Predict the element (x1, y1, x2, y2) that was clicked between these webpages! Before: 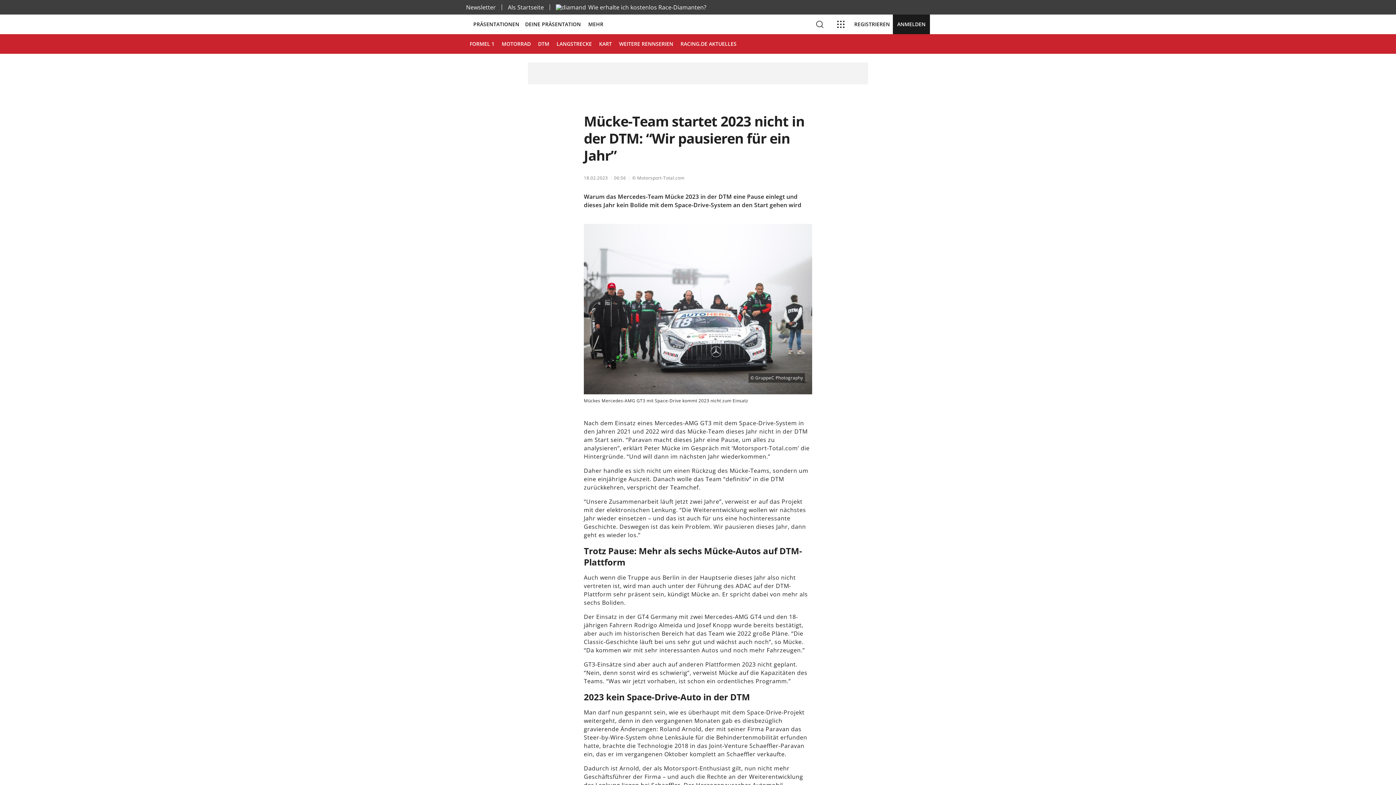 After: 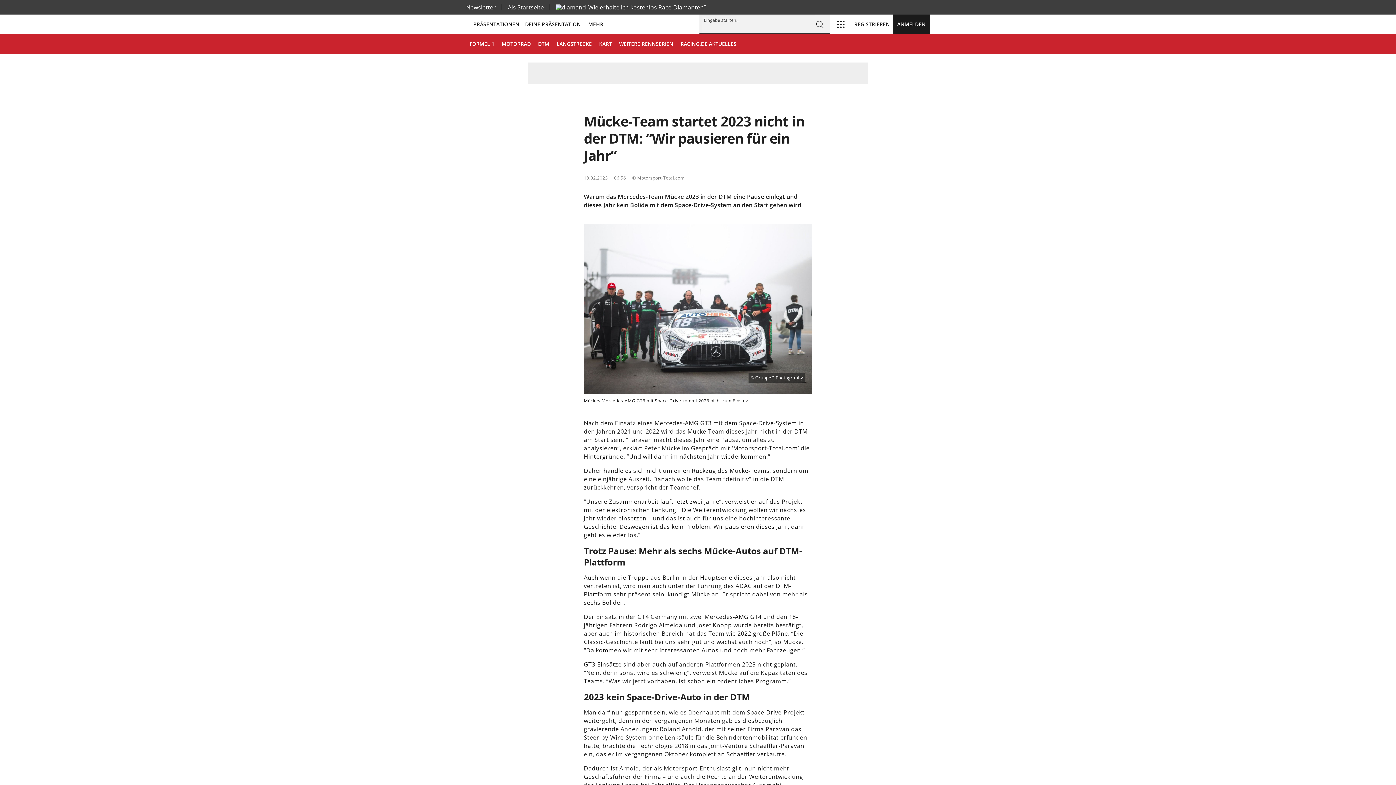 Action: bbox: (809, 13, 830, 34)